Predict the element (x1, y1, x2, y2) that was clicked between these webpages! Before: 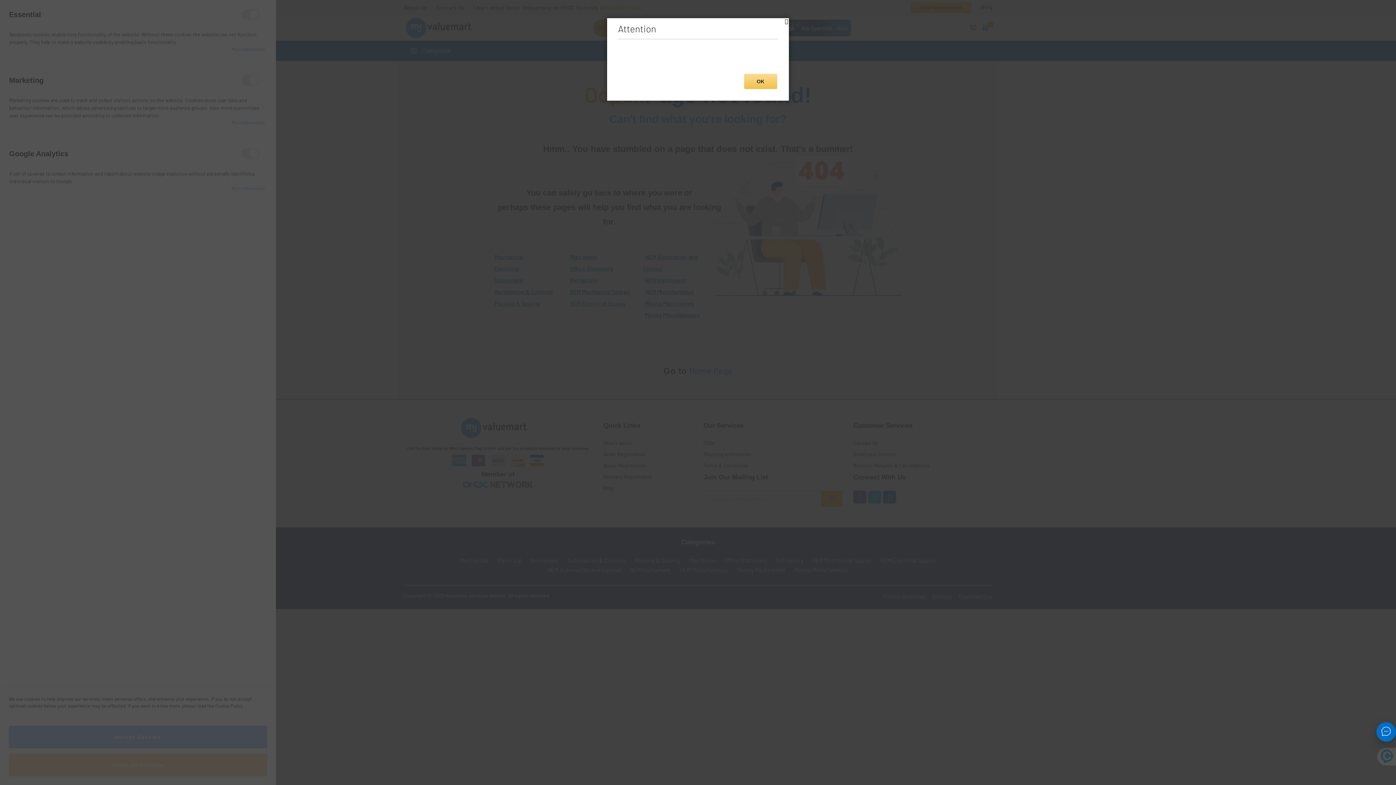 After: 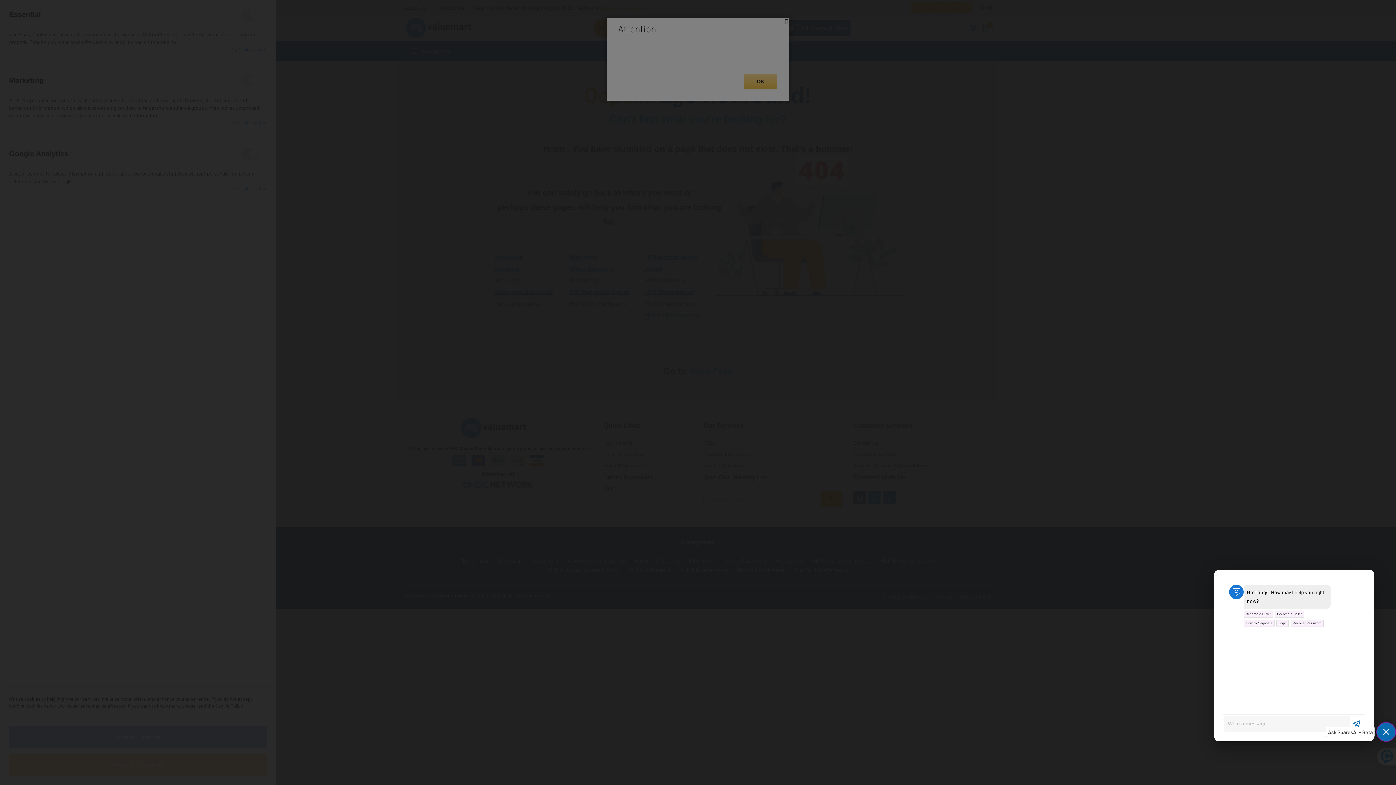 Action: bbox: (1376, 722, 1396, 742)